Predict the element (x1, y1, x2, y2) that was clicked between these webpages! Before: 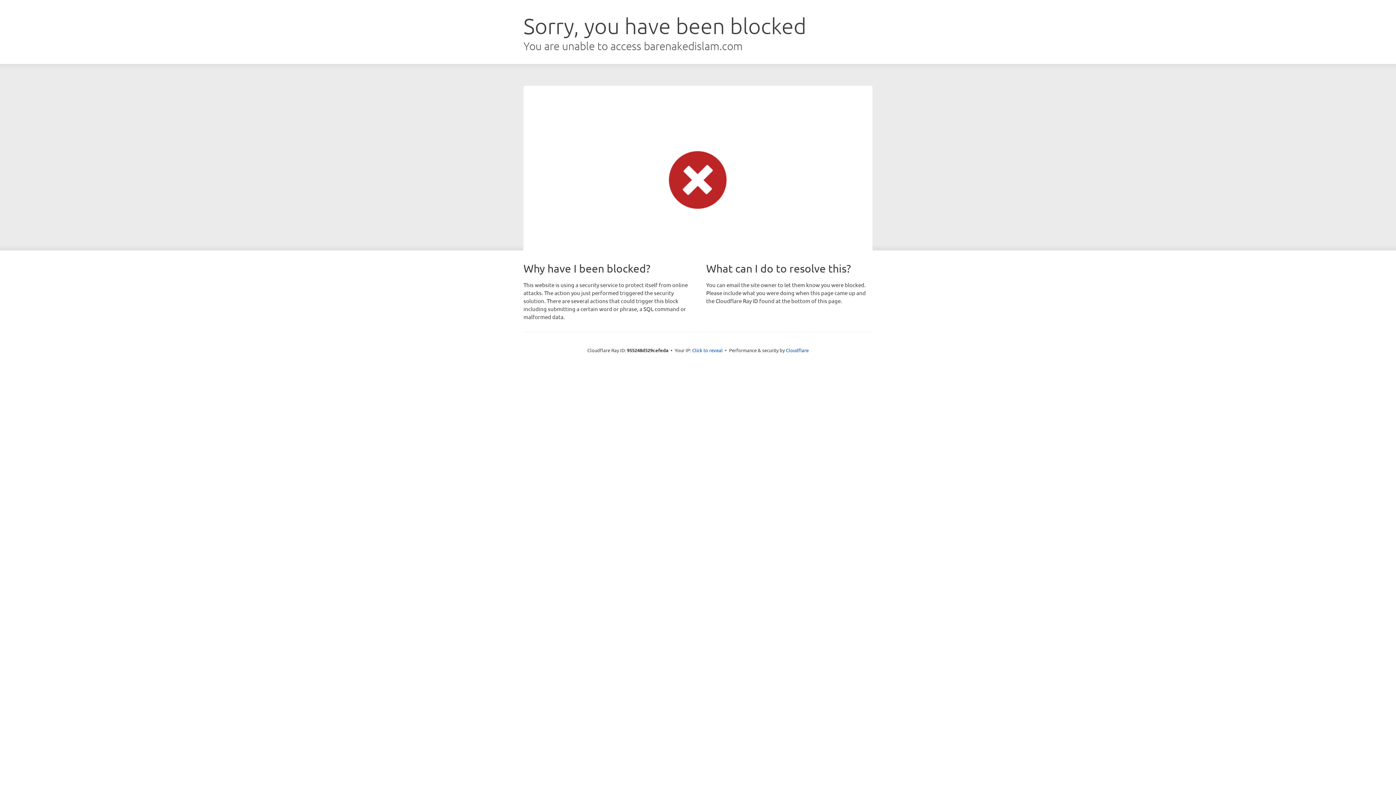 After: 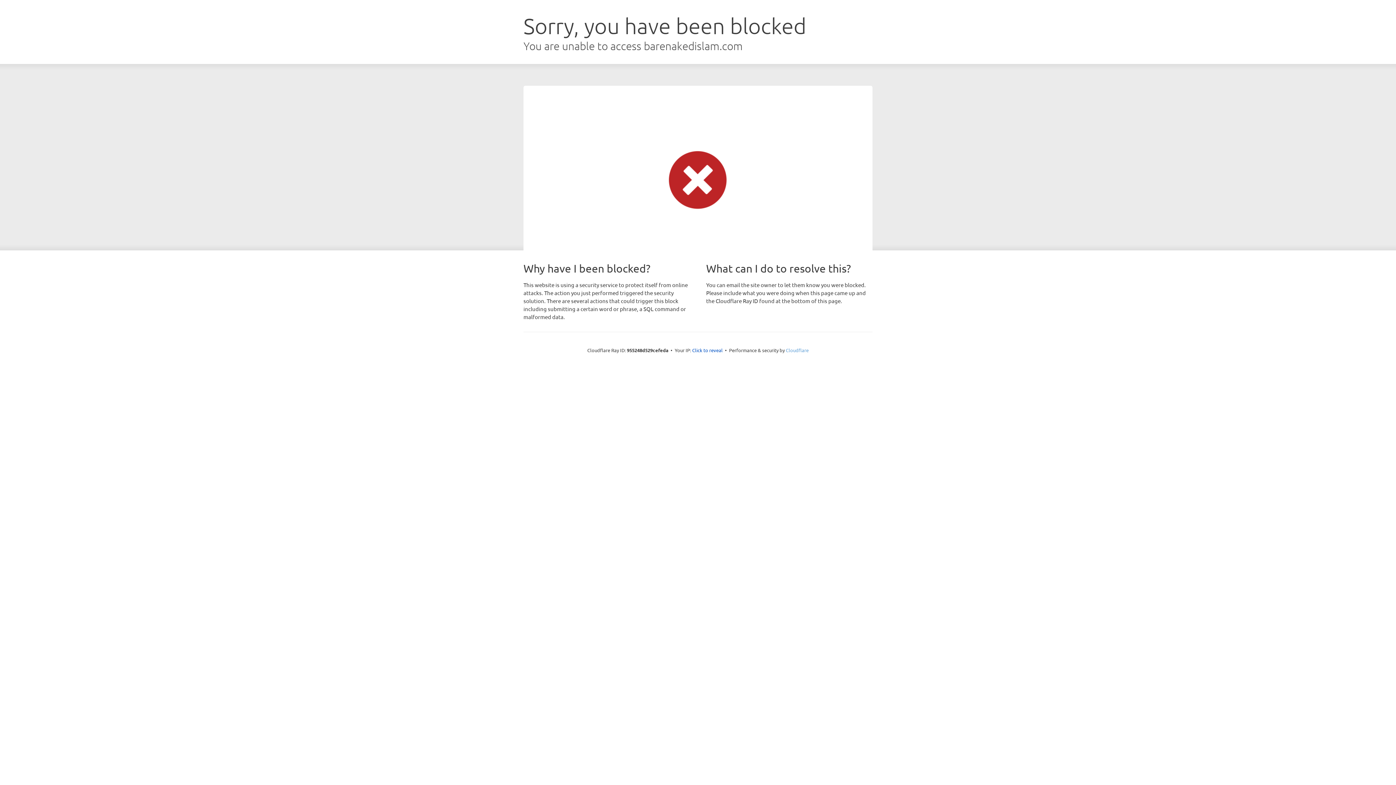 Action: bbox: (786, 347, 808, 353) label: Cloudflare